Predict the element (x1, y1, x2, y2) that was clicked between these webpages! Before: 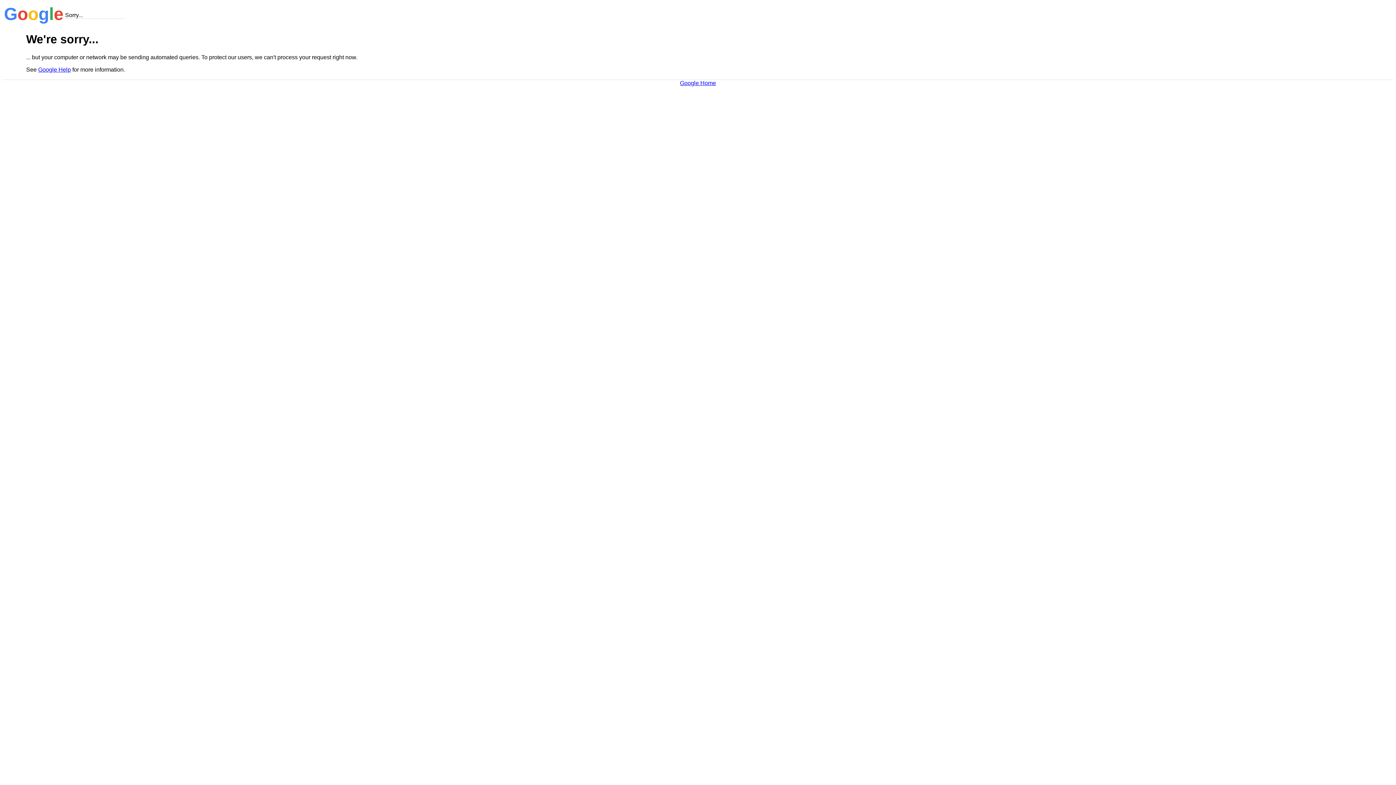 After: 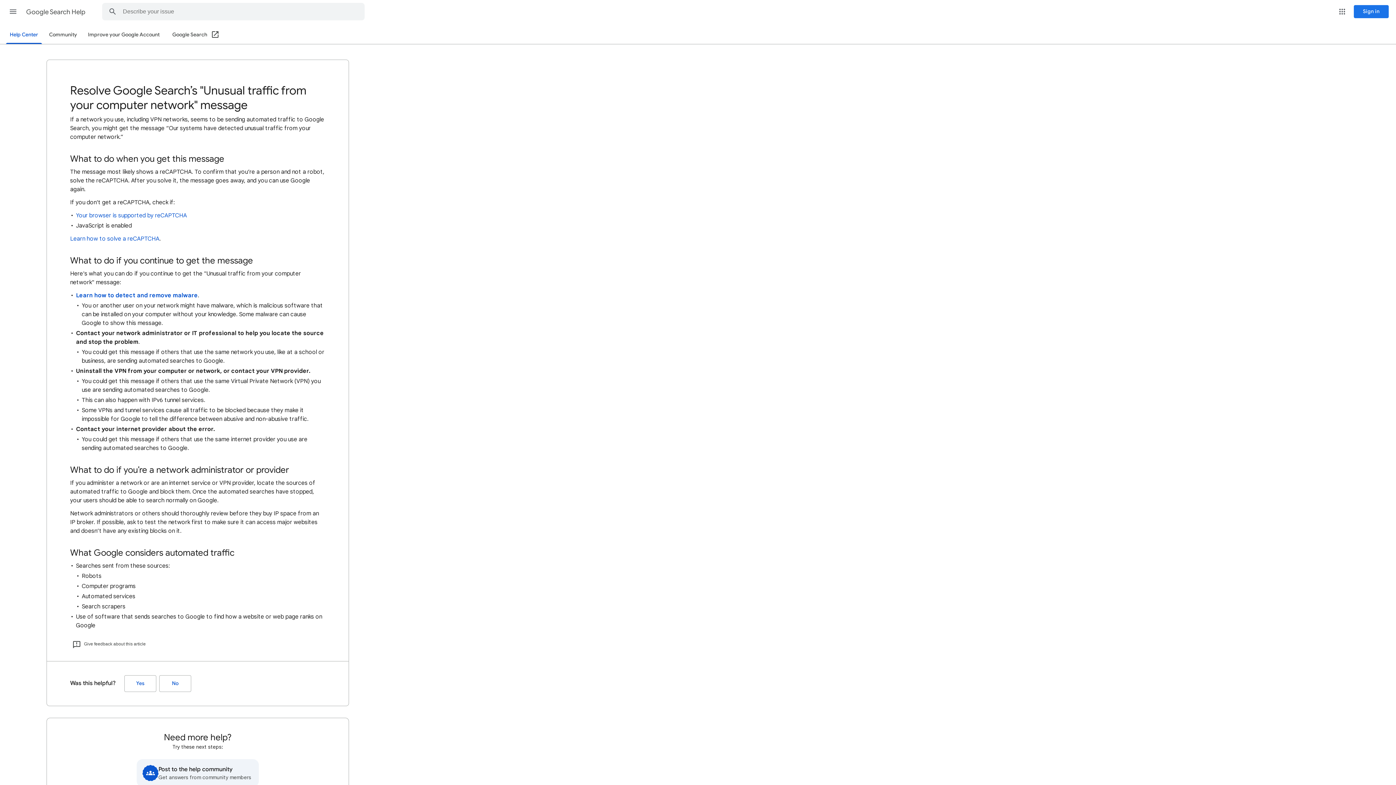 Action: bbox: (38, 66, 70, 72) label: Google Help